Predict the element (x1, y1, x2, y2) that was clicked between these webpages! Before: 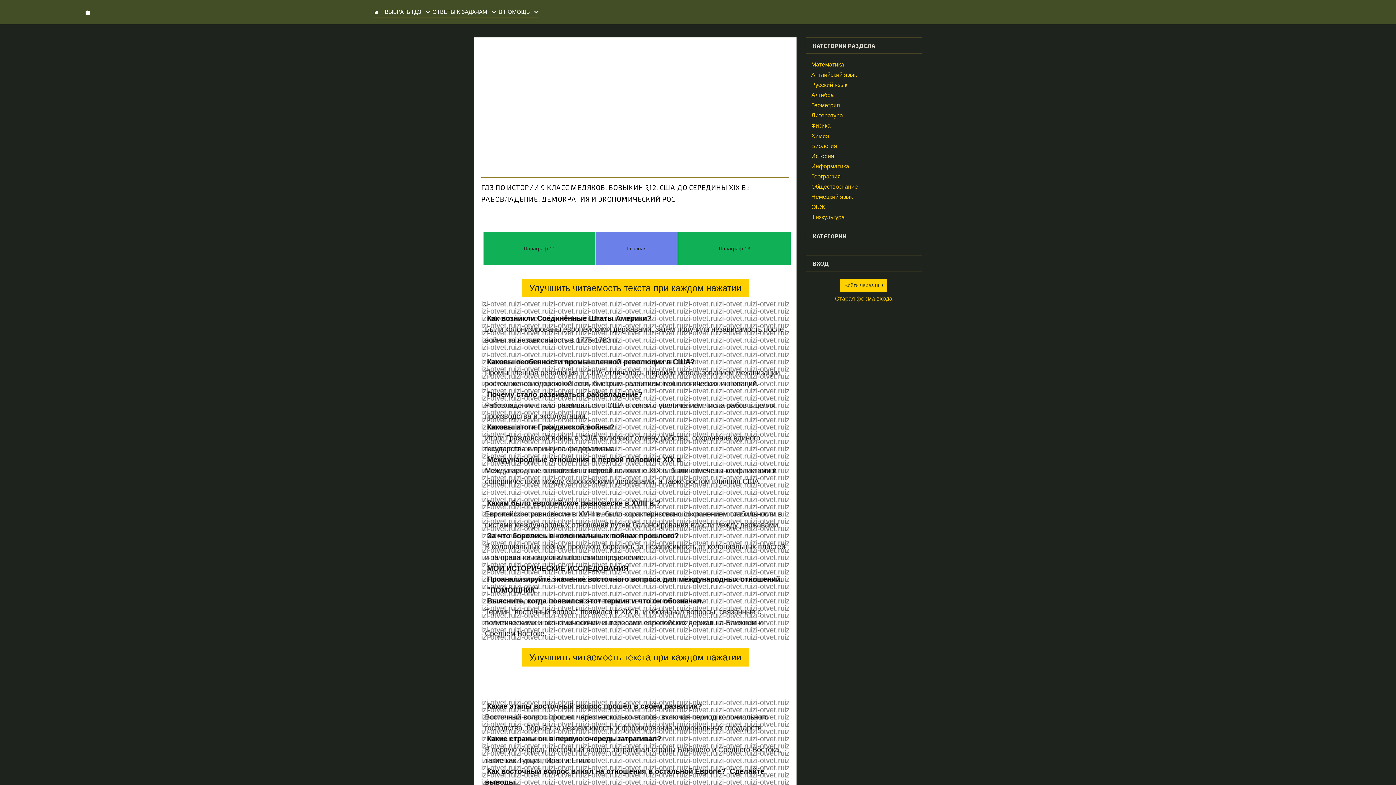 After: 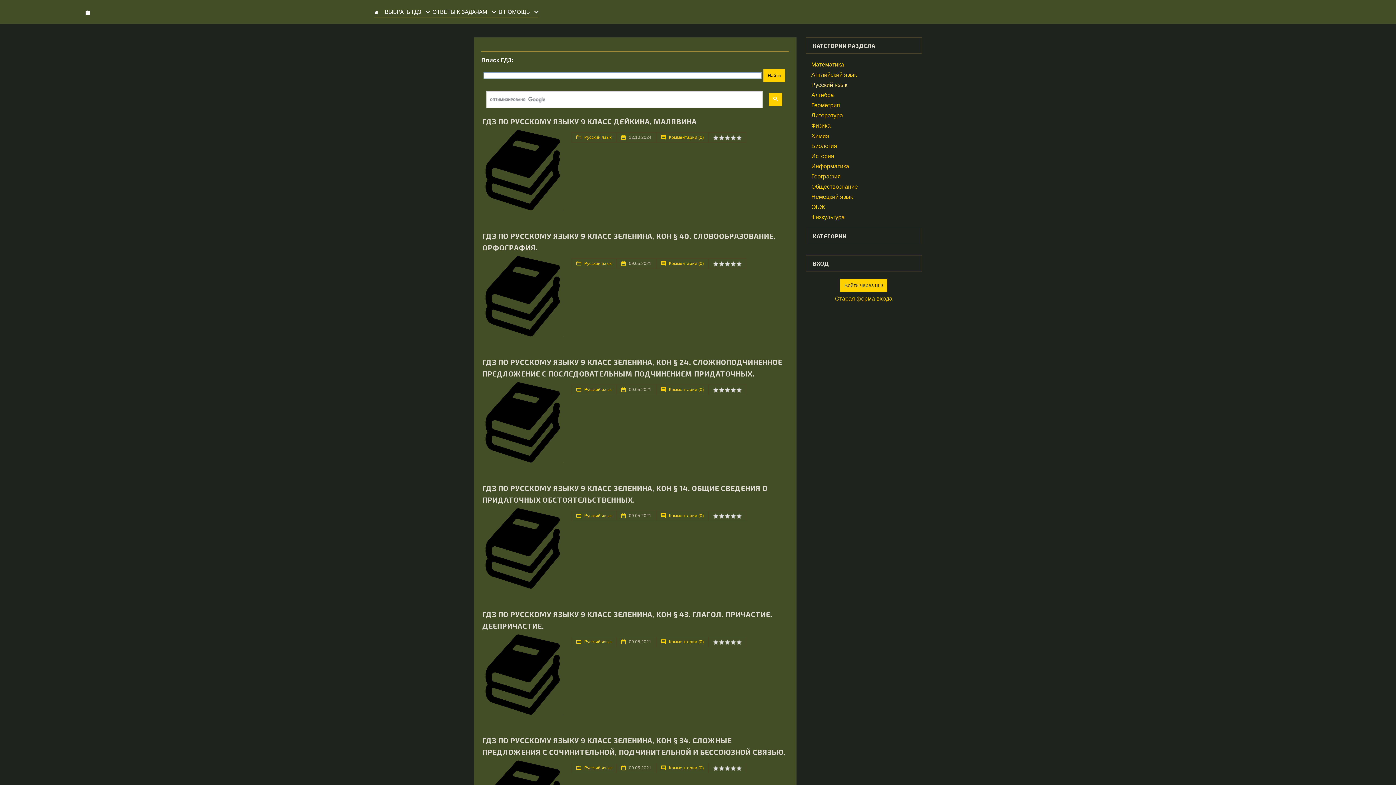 Action: bbox: (811, 81, 847, 88) label: Русский язык